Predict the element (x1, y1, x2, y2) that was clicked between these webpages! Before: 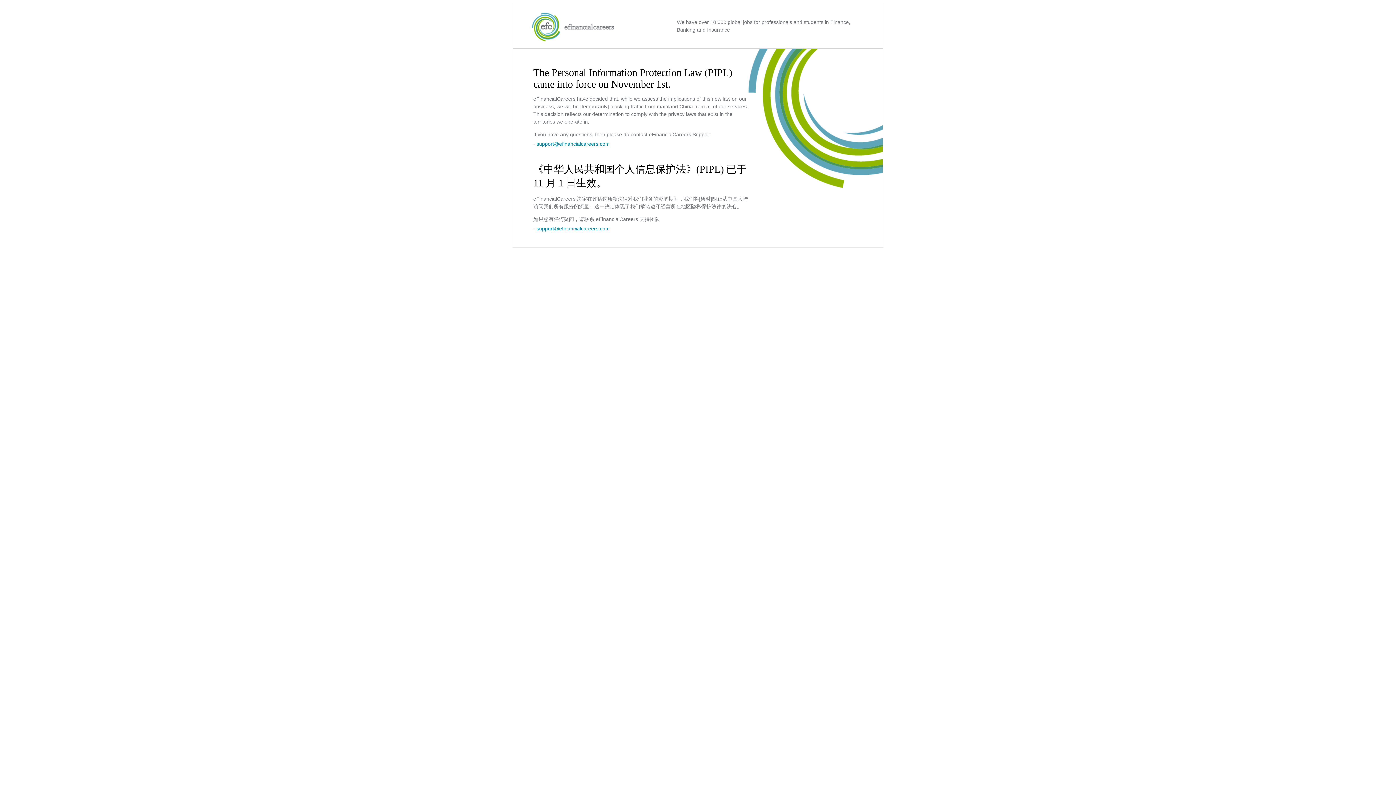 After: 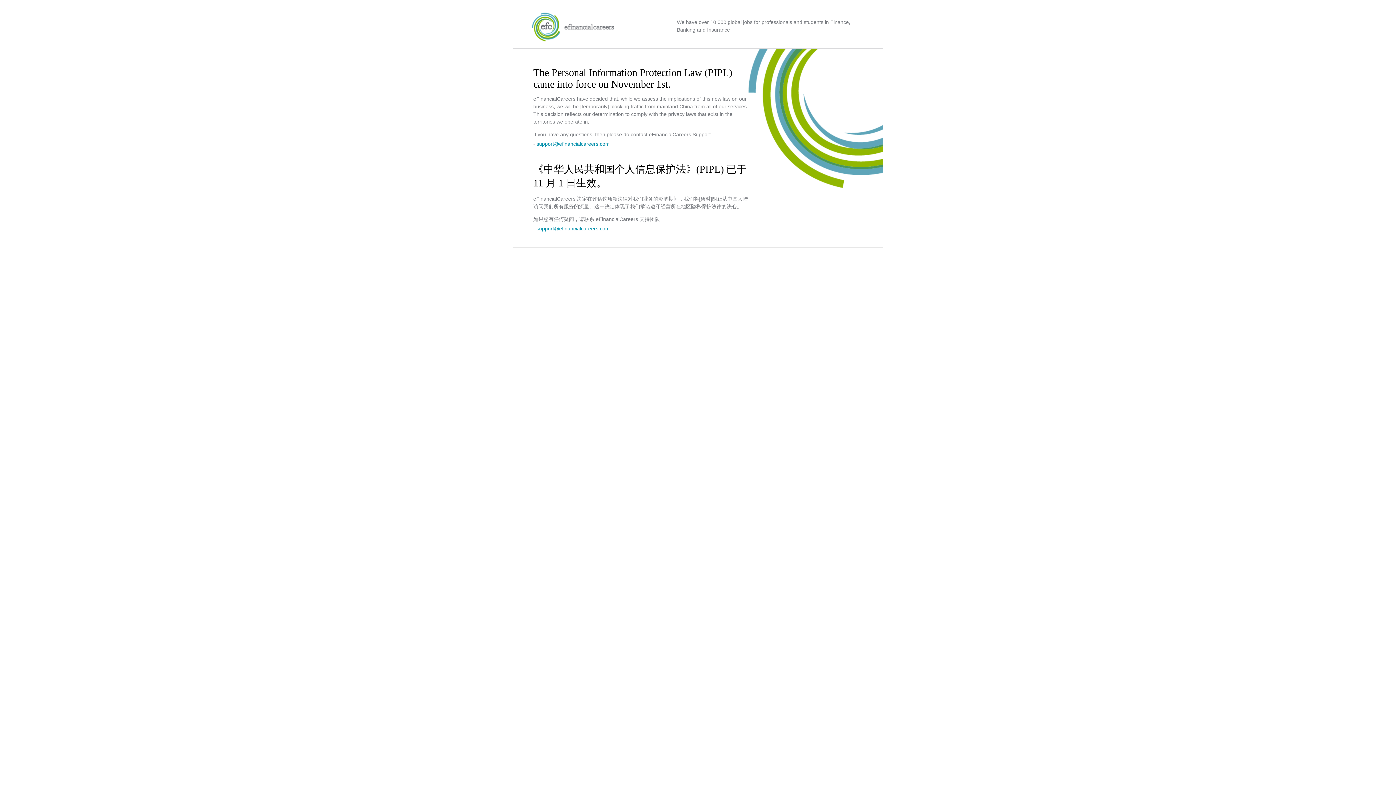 Action: bbox: (536, 225, 609, 231) label: support@efinancialcareers.com